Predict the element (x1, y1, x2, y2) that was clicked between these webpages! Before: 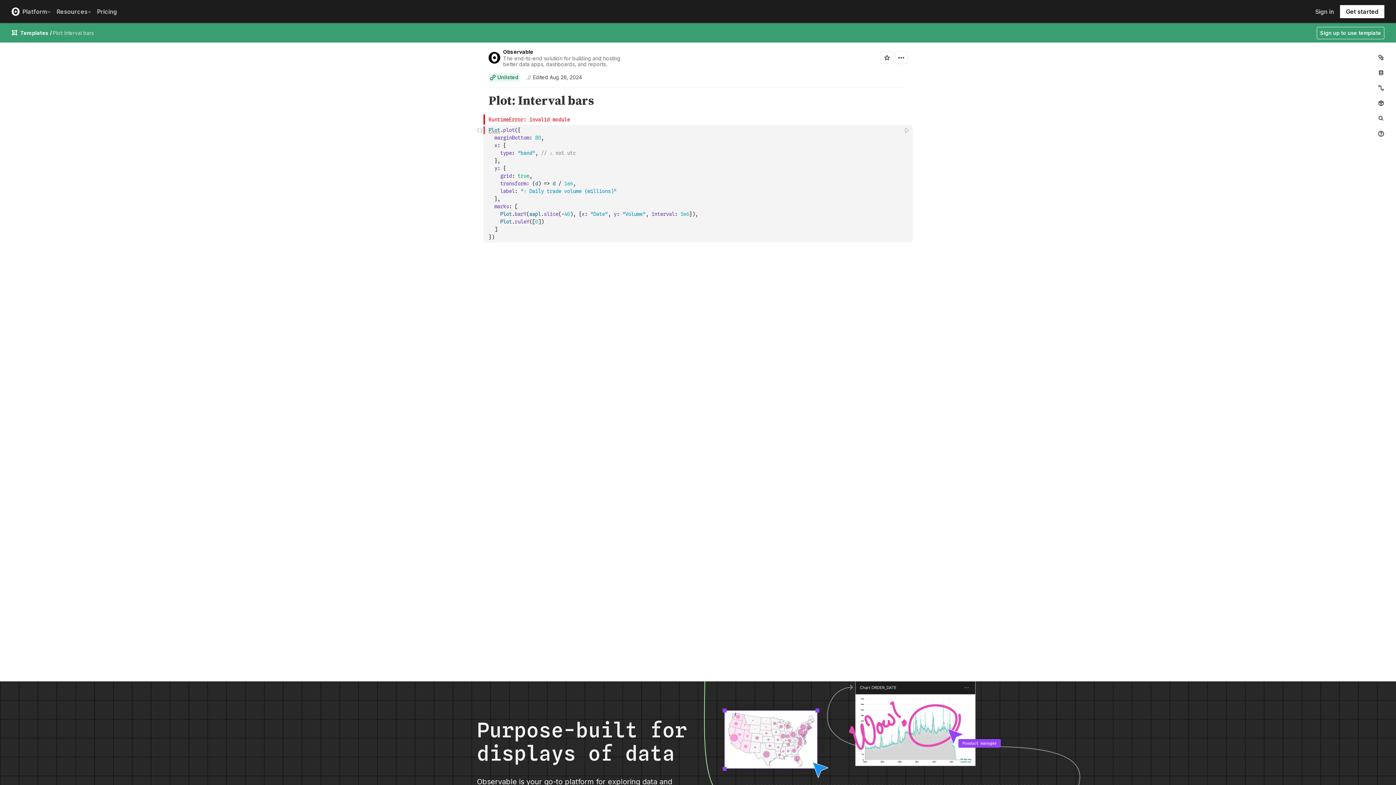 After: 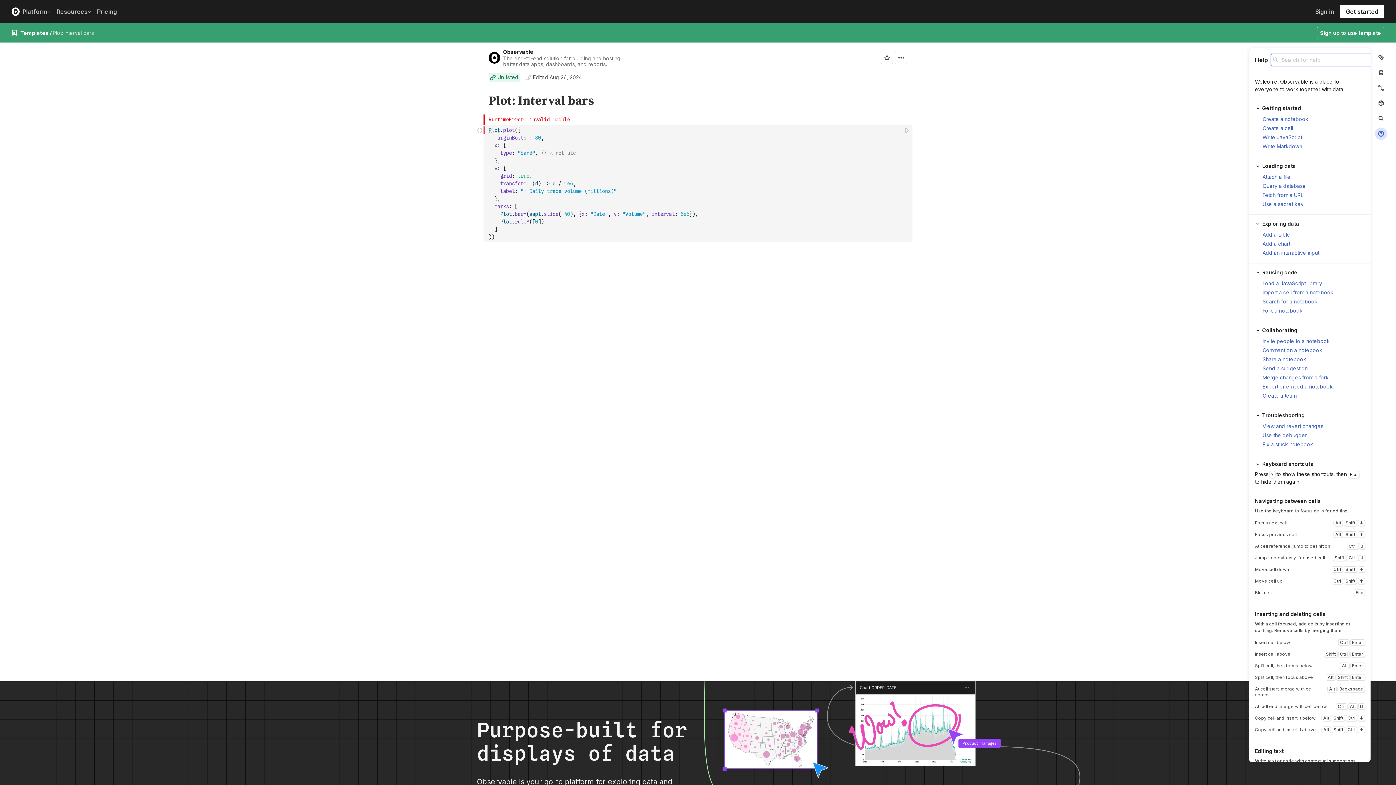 Action: bbox: (1375, 127, 1387, 140)